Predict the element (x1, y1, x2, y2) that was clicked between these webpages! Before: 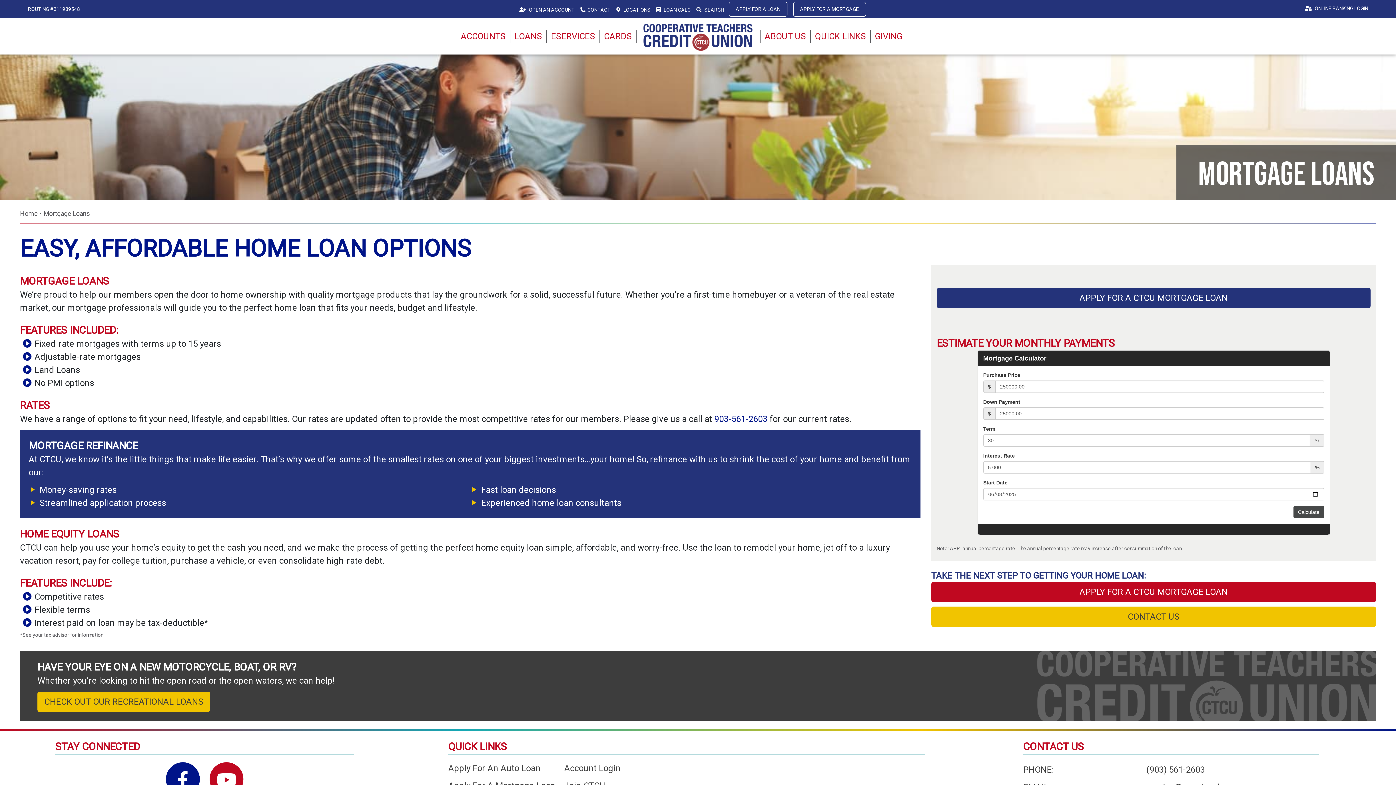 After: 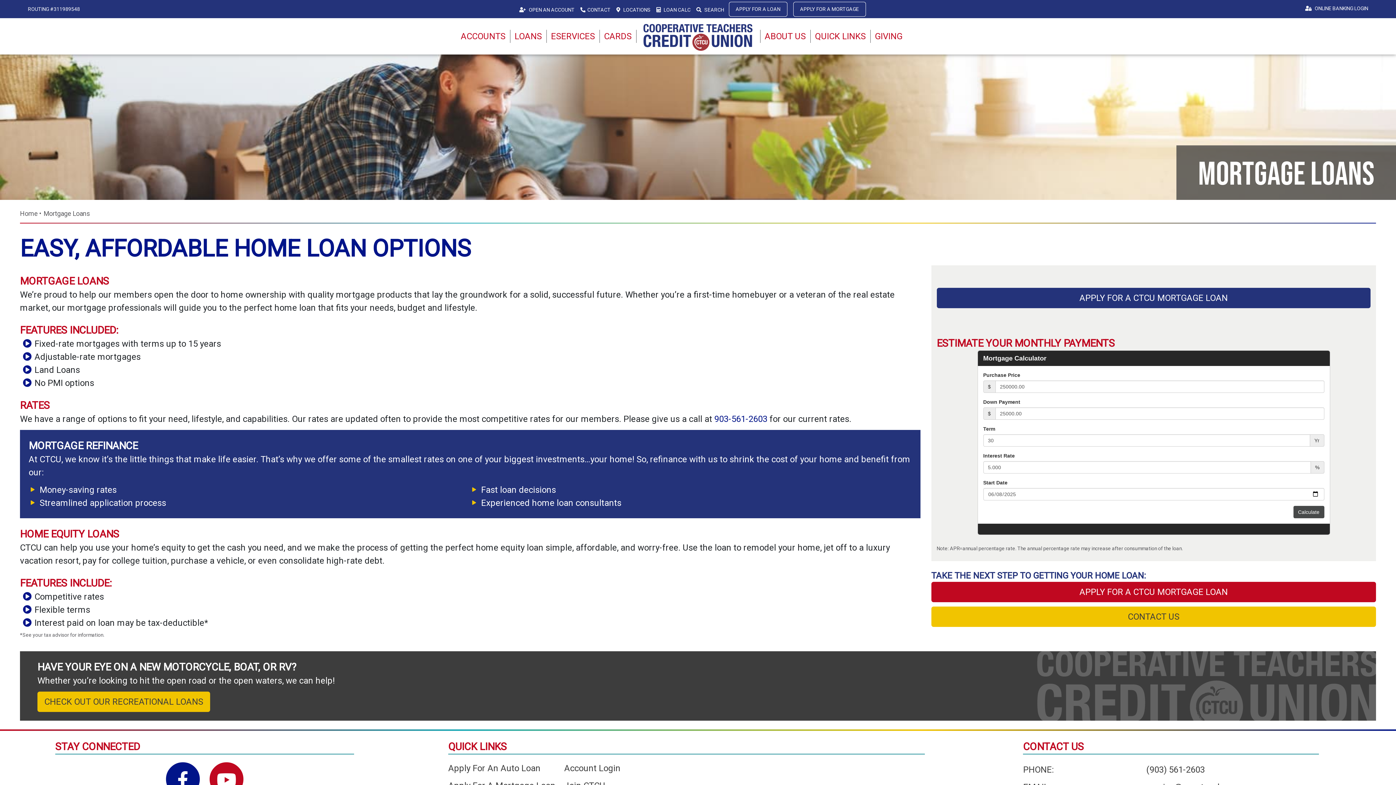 Action: bbox: (161, 775, 204, 785) label: CTCU Facebook Link